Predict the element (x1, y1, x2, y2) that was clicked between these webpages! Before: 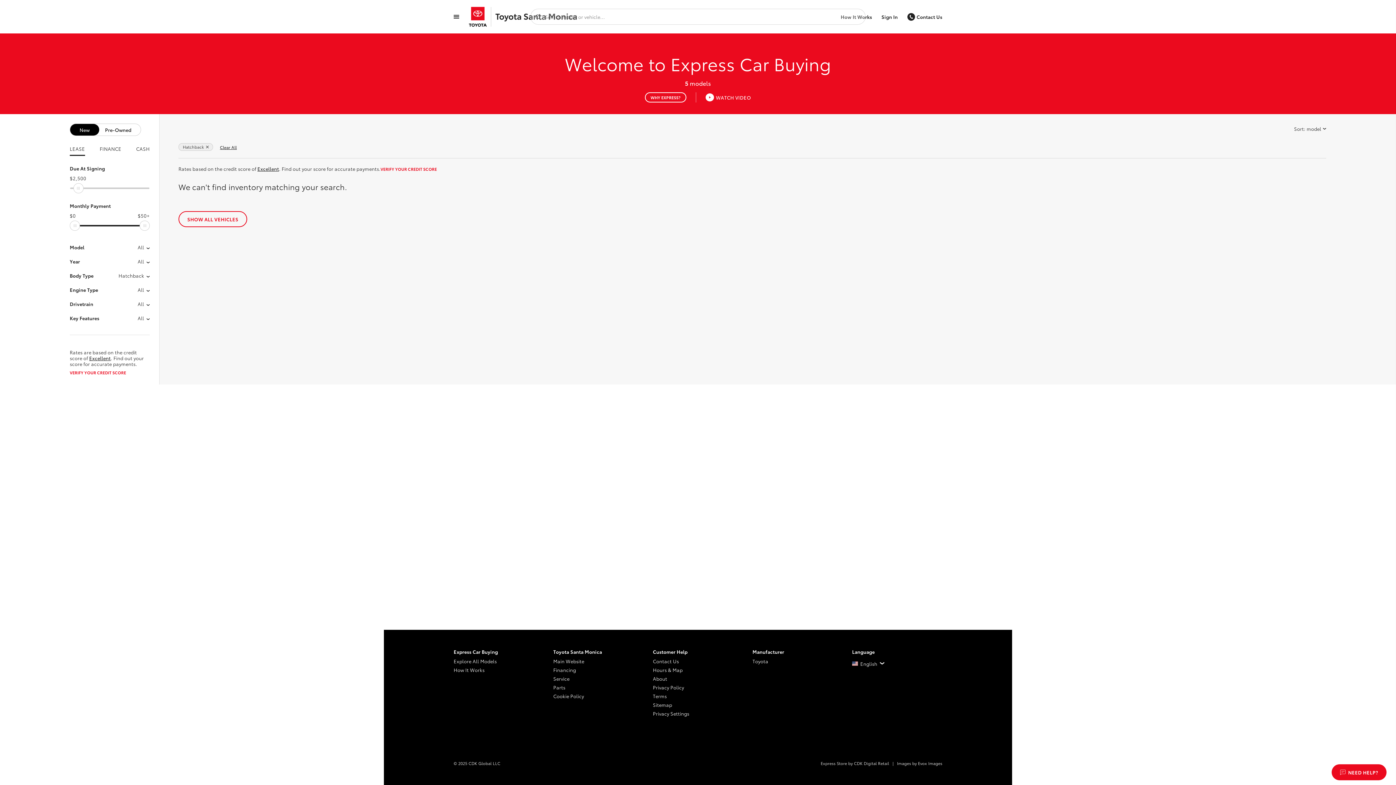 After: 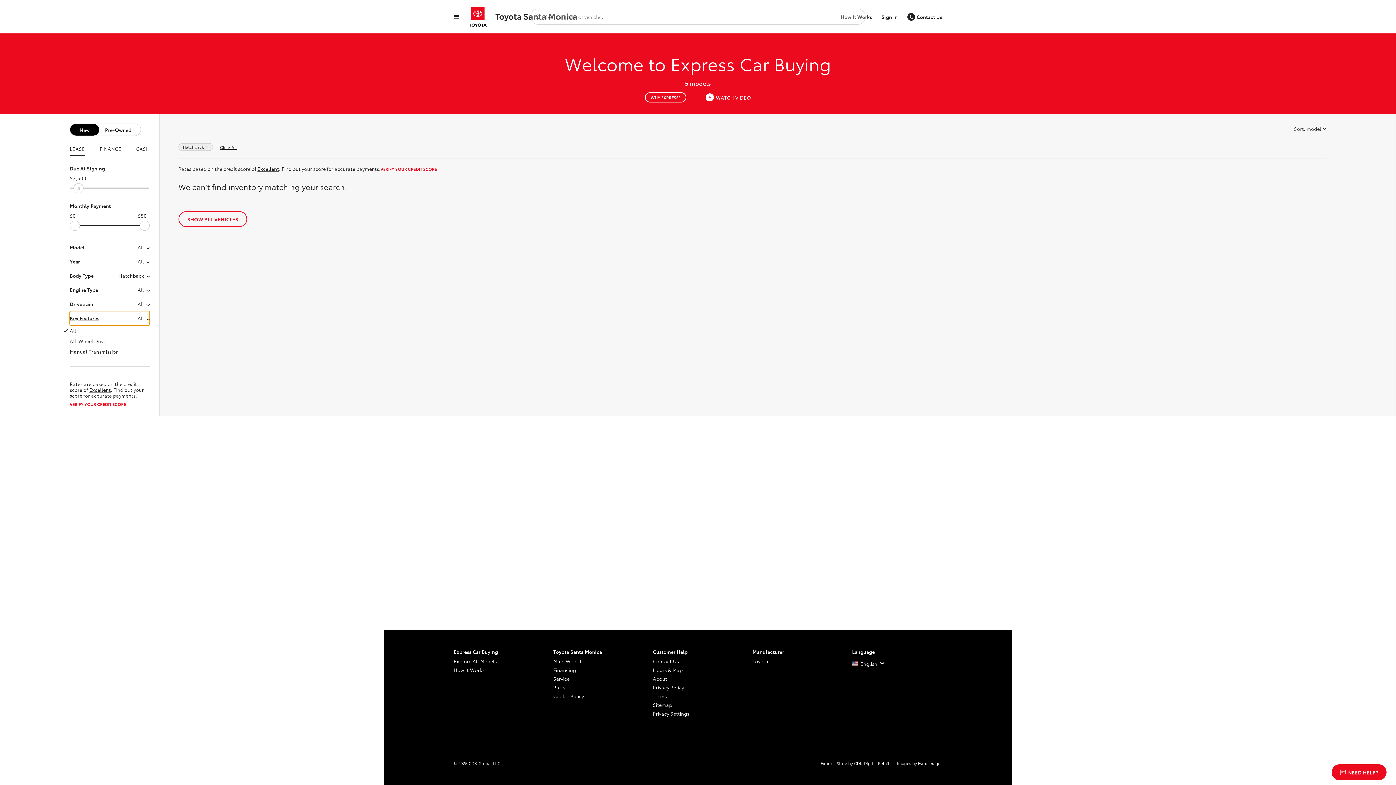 Action: label: Key Features
All bbox: (69, 311, 149, 325)